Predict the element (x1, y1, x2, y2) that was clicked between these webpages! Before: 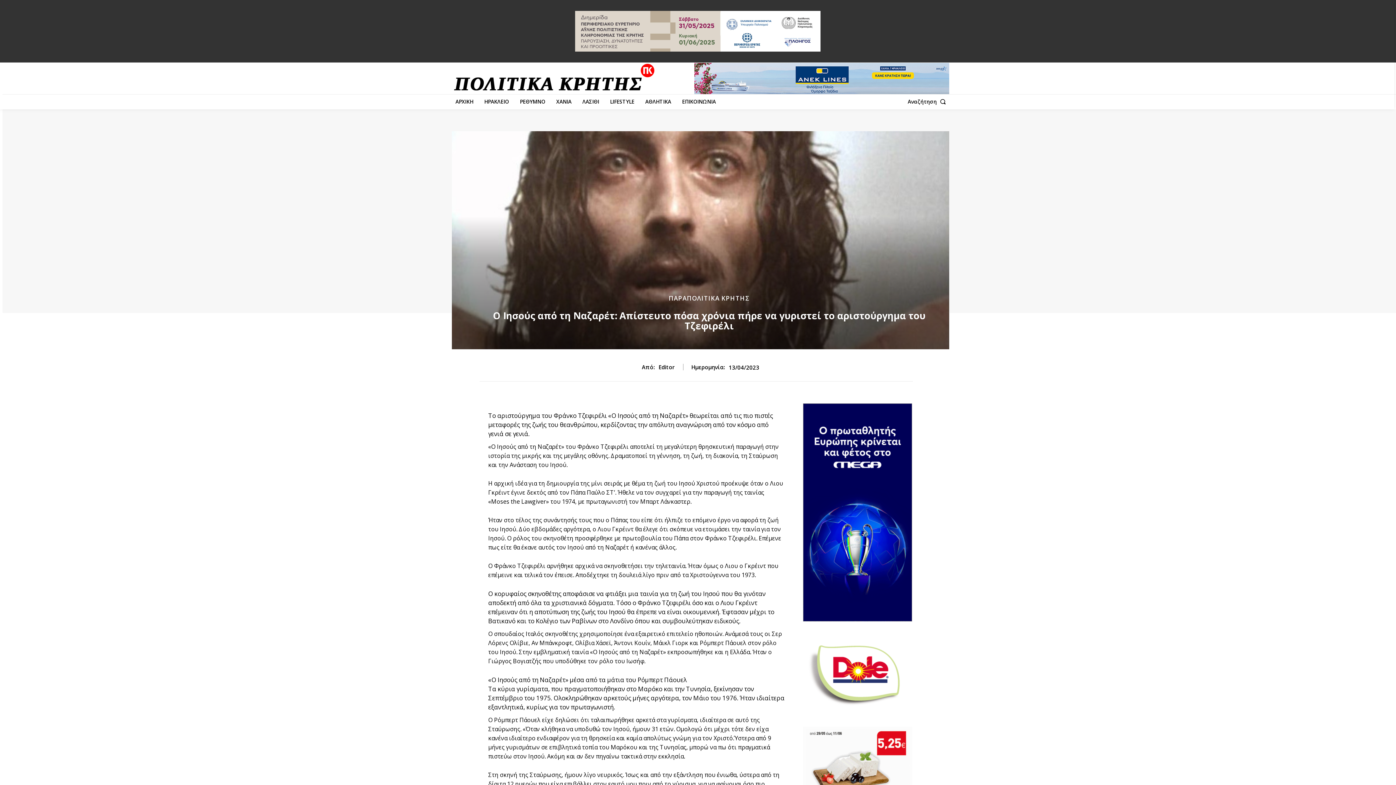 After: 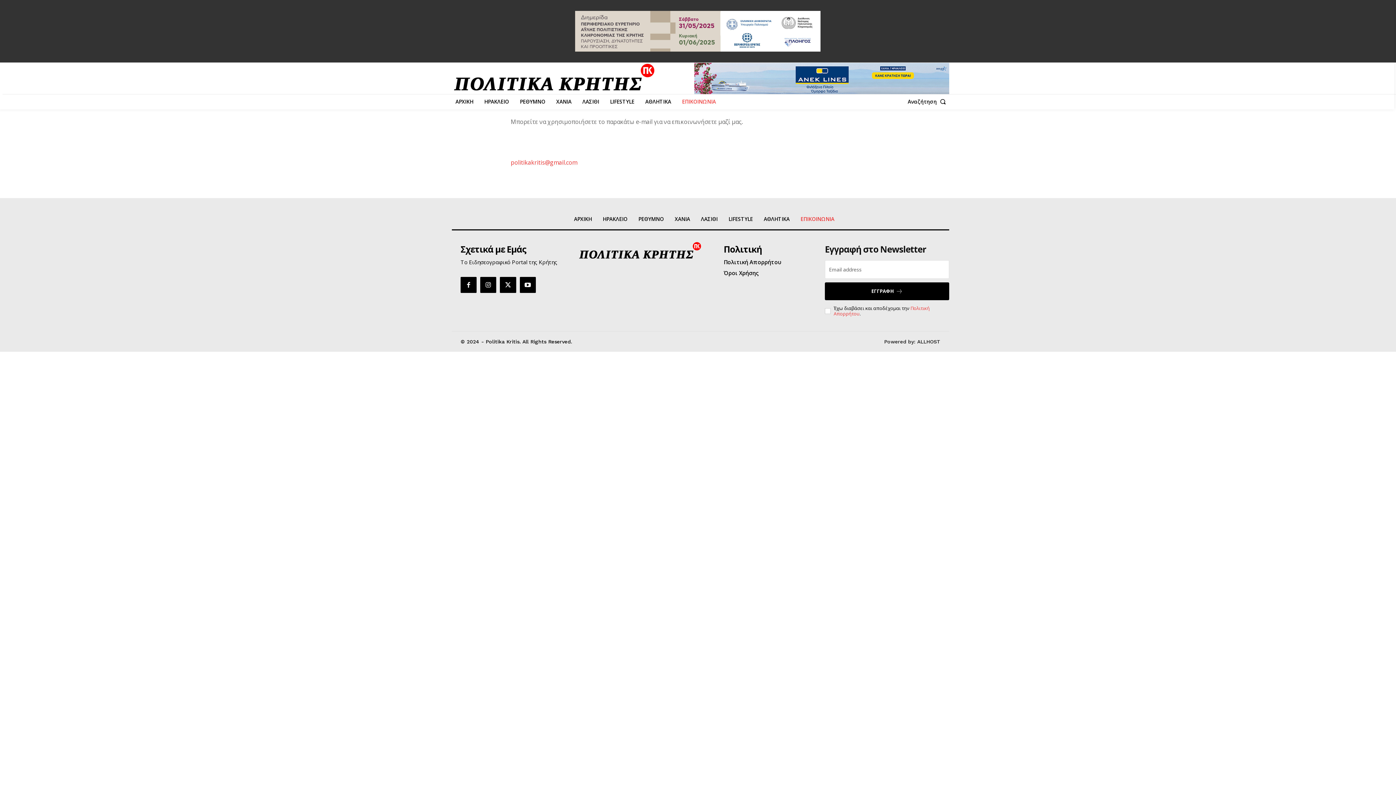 Action: label: ΕΠΙΚΟΙΝΩΝΙΑ bbox: (678, 94, 719, 109)